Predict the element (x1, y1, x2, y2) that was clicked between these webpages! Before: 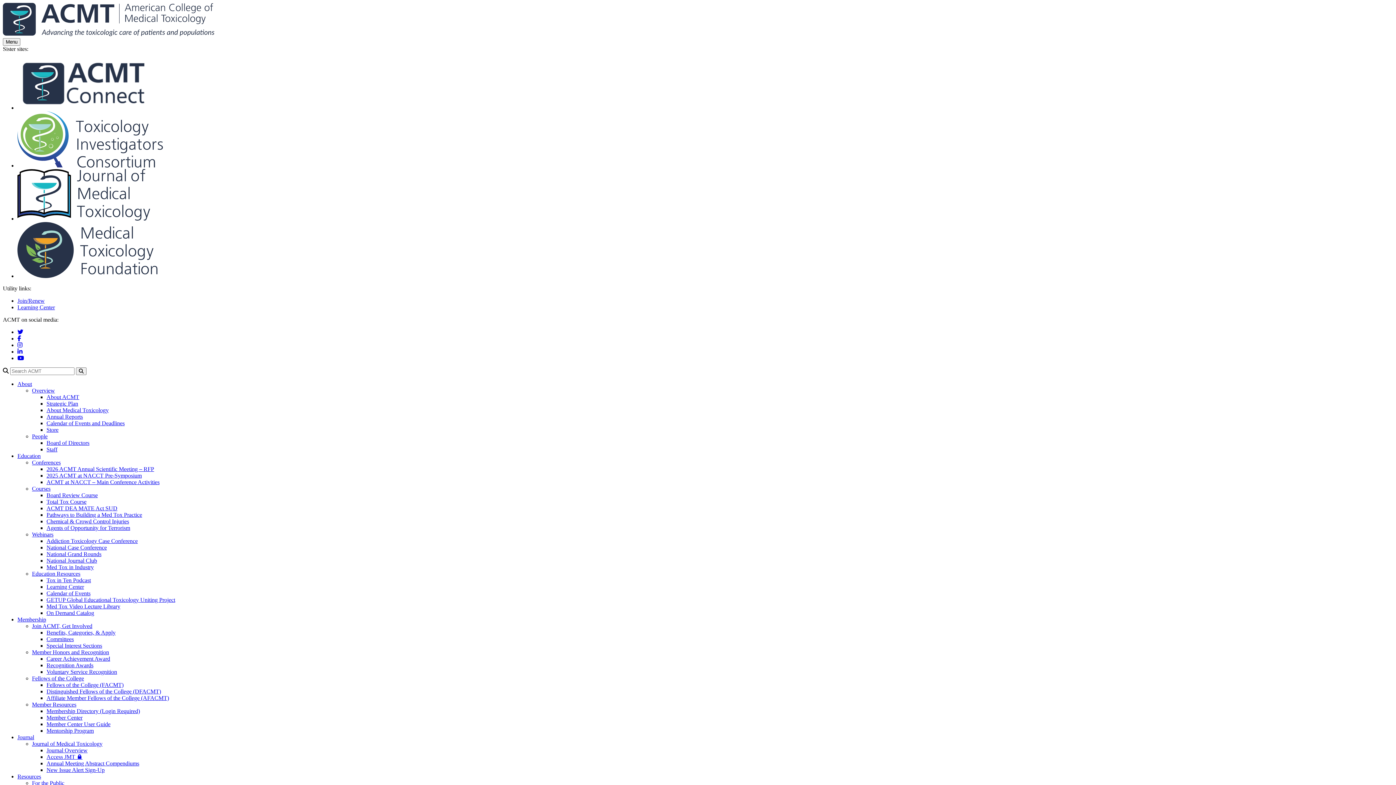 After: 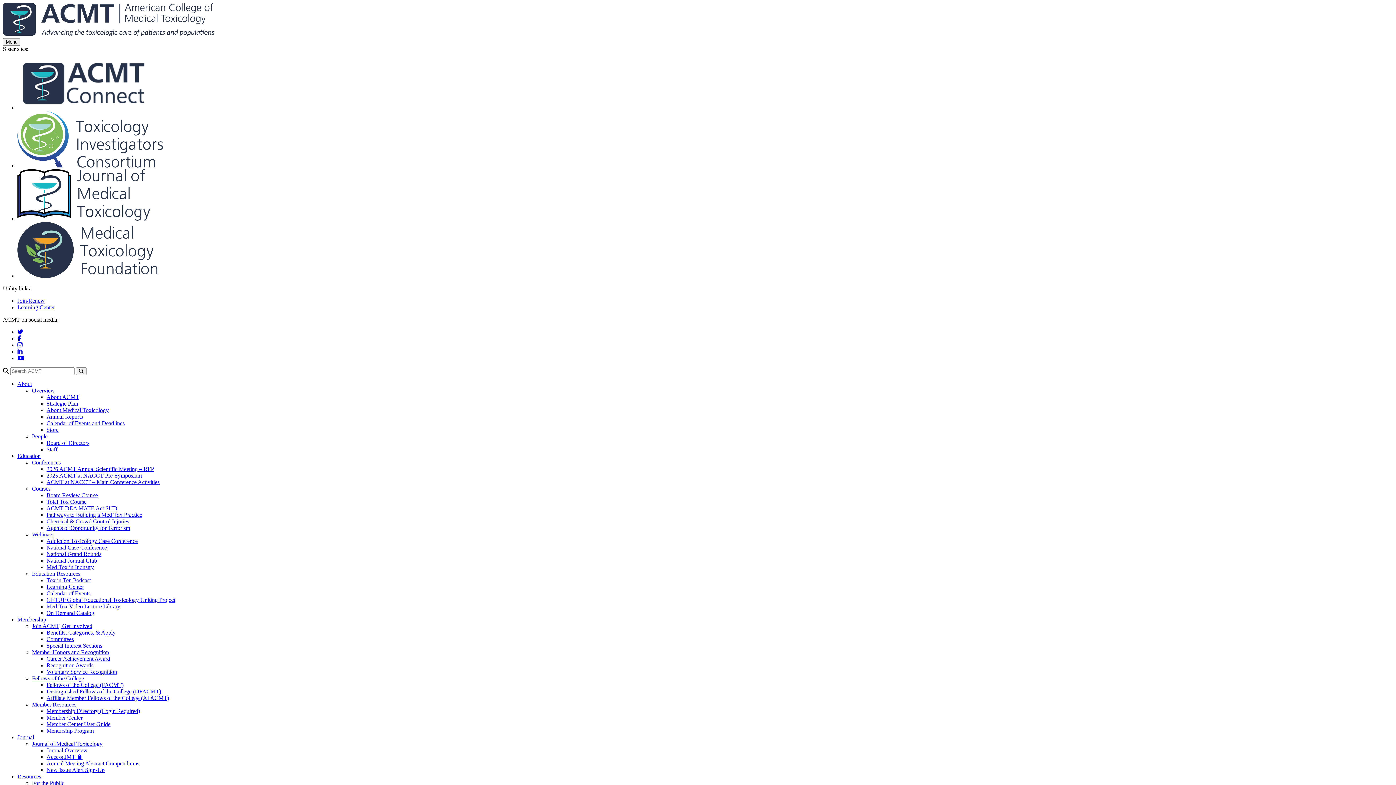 Action: label: Calendar of Events bbox: (46, 590, 90, 596)